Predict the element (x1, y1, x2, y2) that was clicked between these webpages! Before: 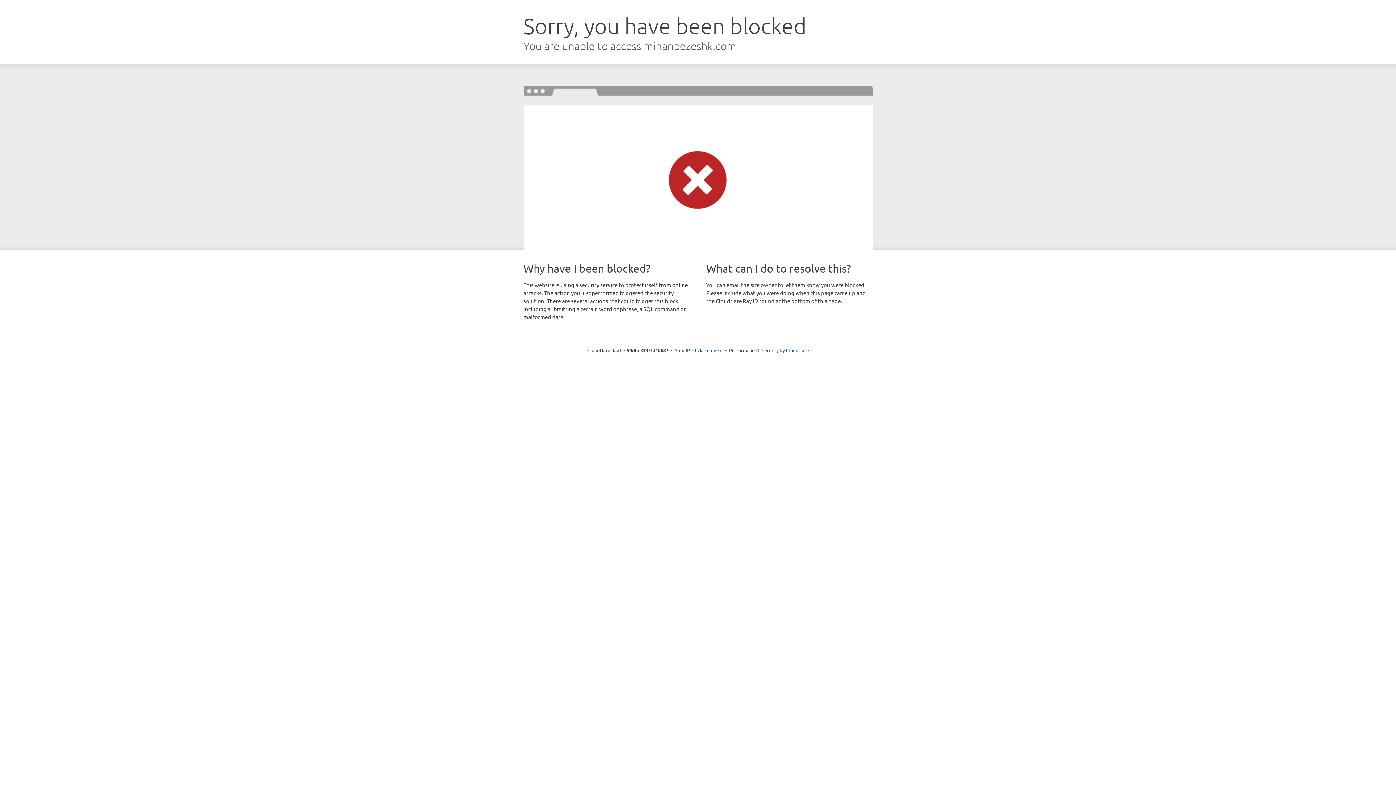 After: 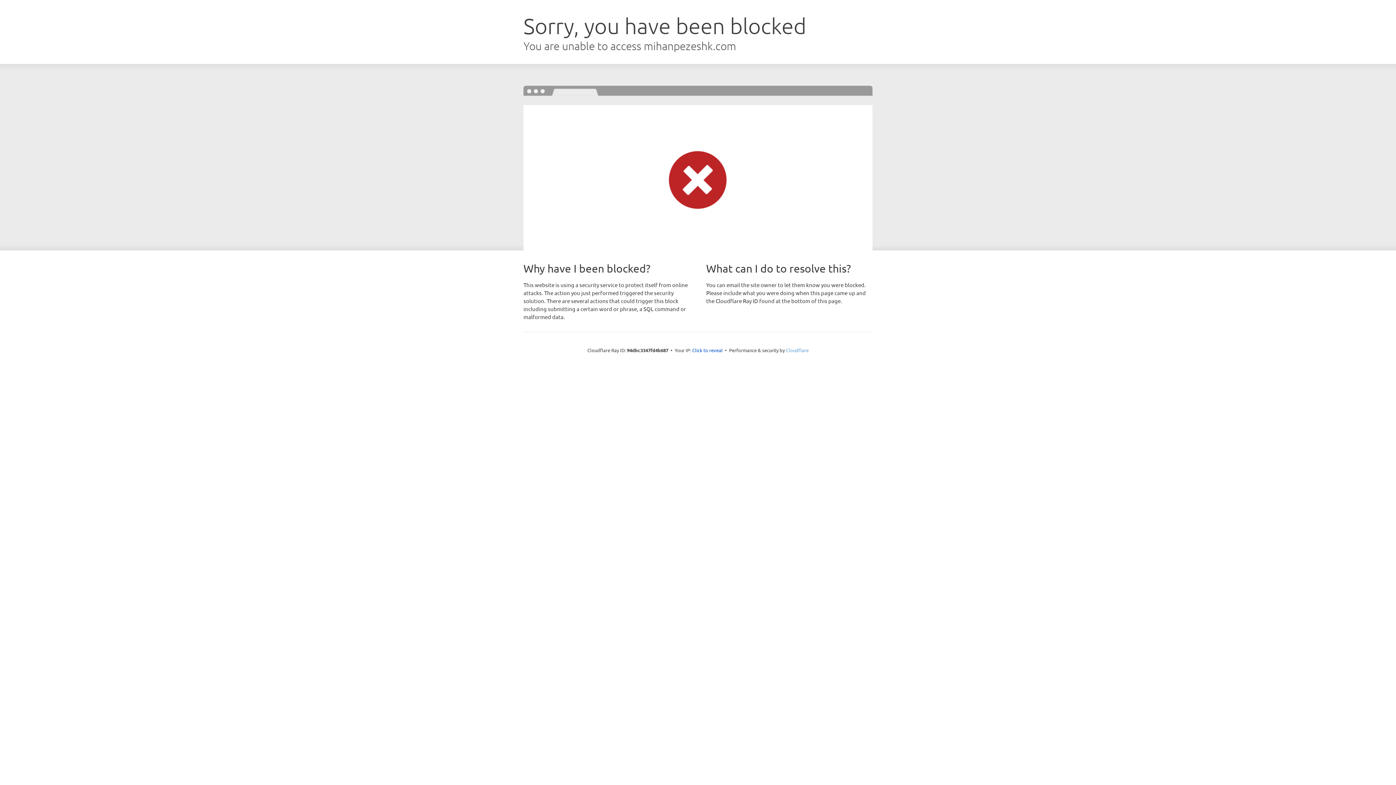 Action: bbox: (786, 347, 808, 353) label: Cloudflare